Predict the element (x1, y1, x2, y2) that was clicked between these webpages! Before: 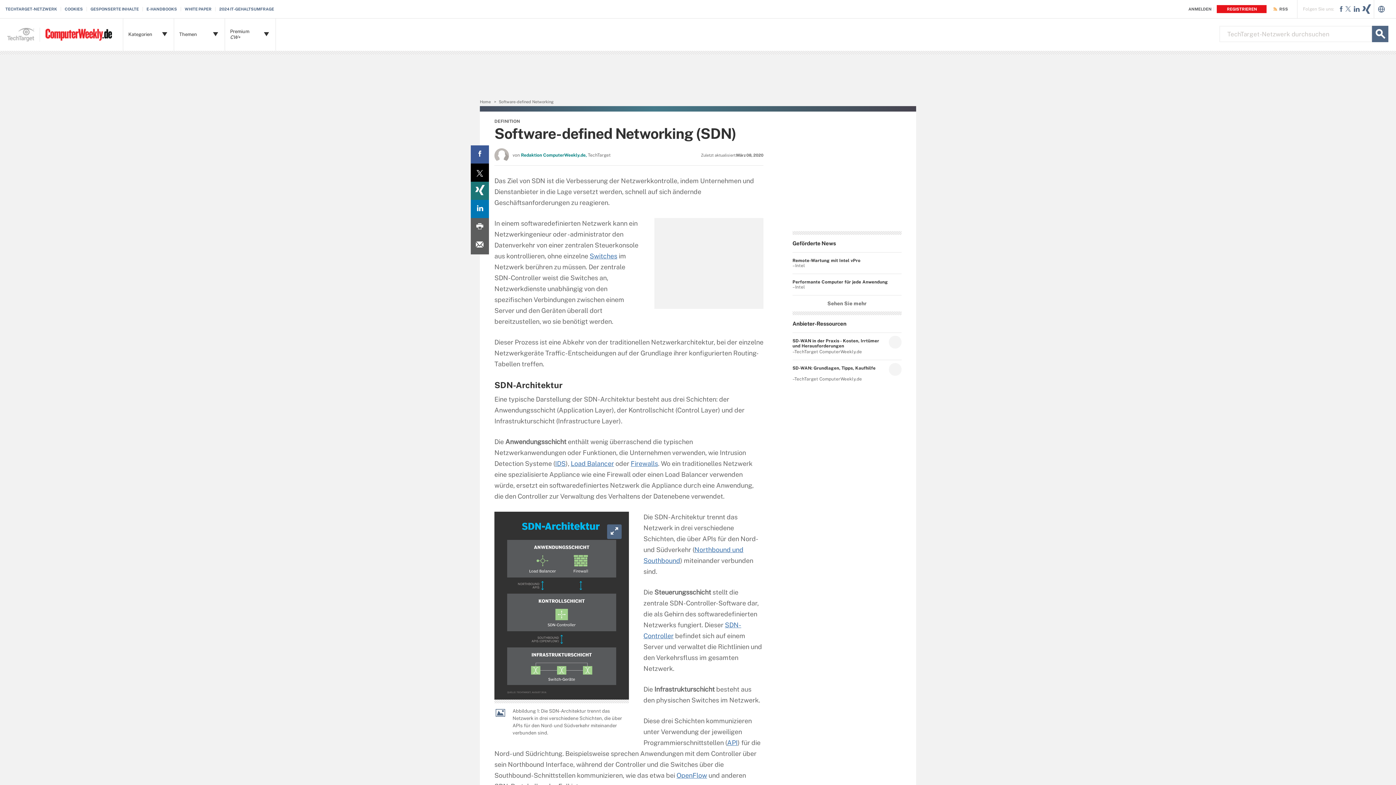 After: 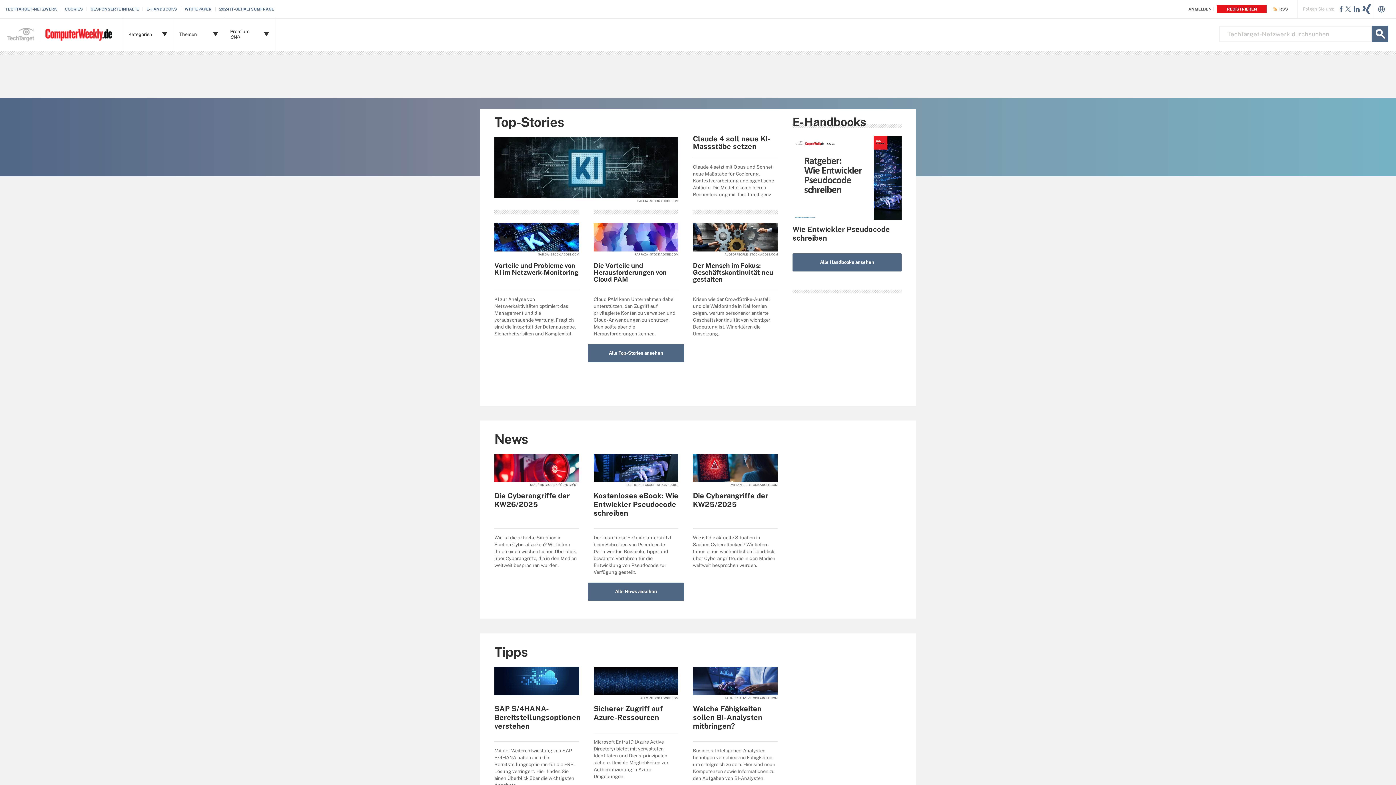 Action: bbox: (480, 99, 490, 104) label: Home